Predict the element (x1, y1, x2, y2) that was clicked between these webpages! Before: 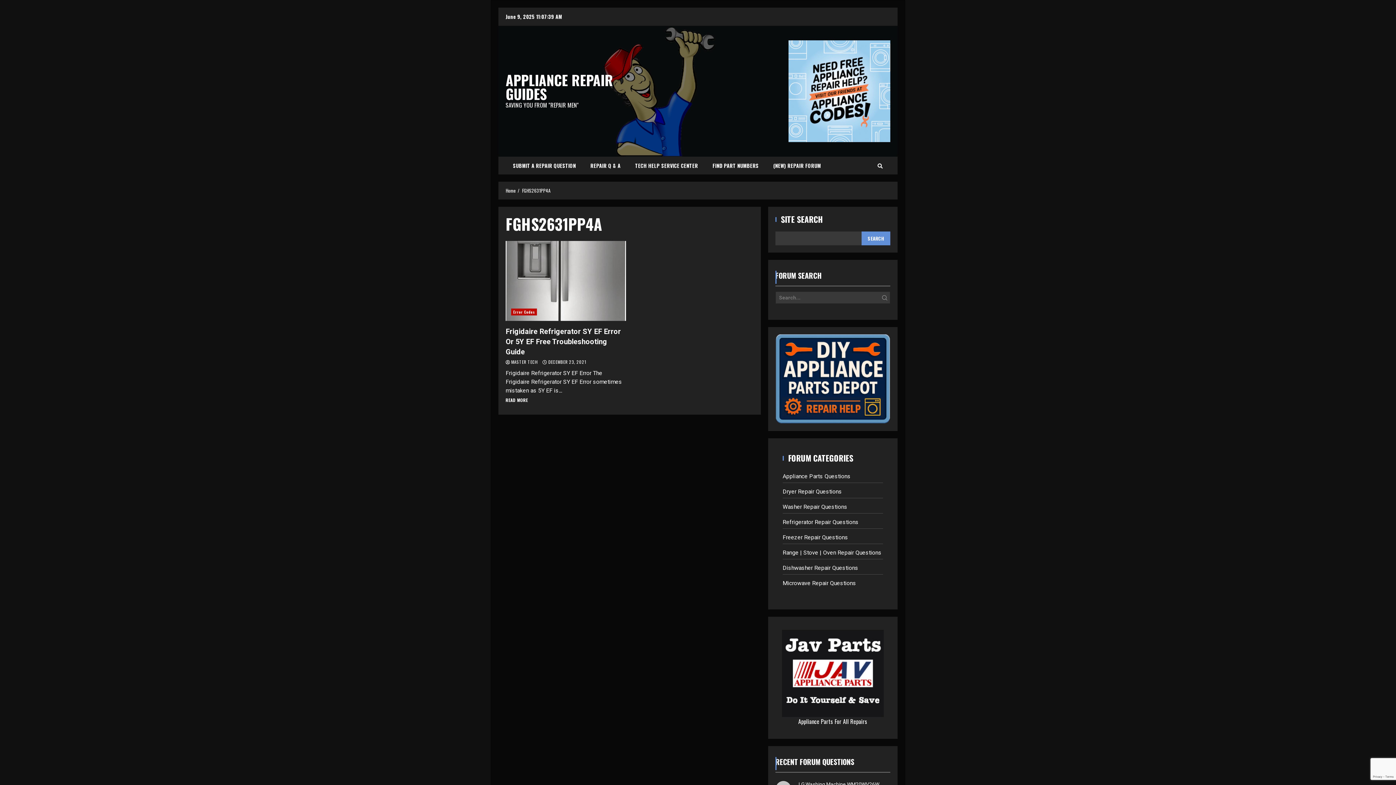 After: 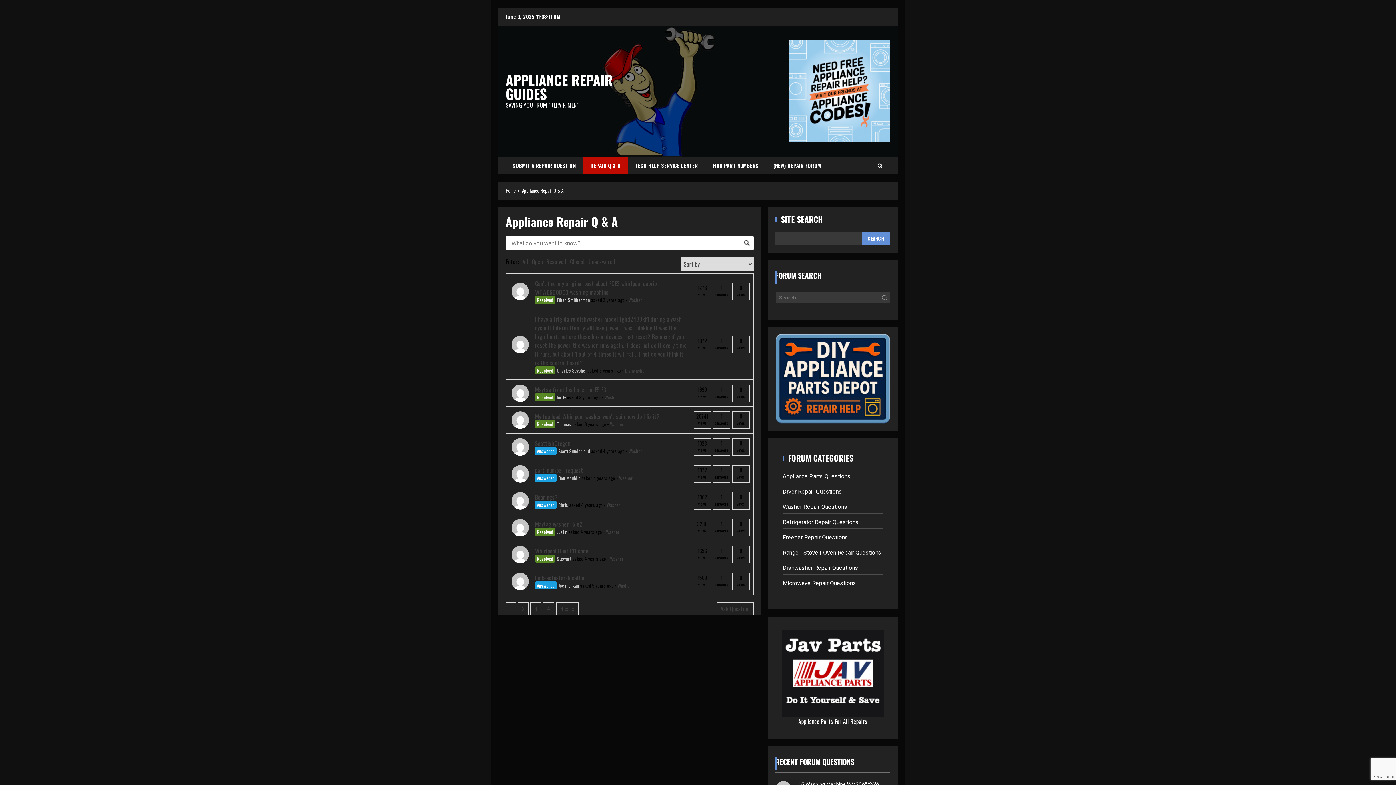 Action: bbox: (583, 156, 628, 174) label: REPAIR Q & A